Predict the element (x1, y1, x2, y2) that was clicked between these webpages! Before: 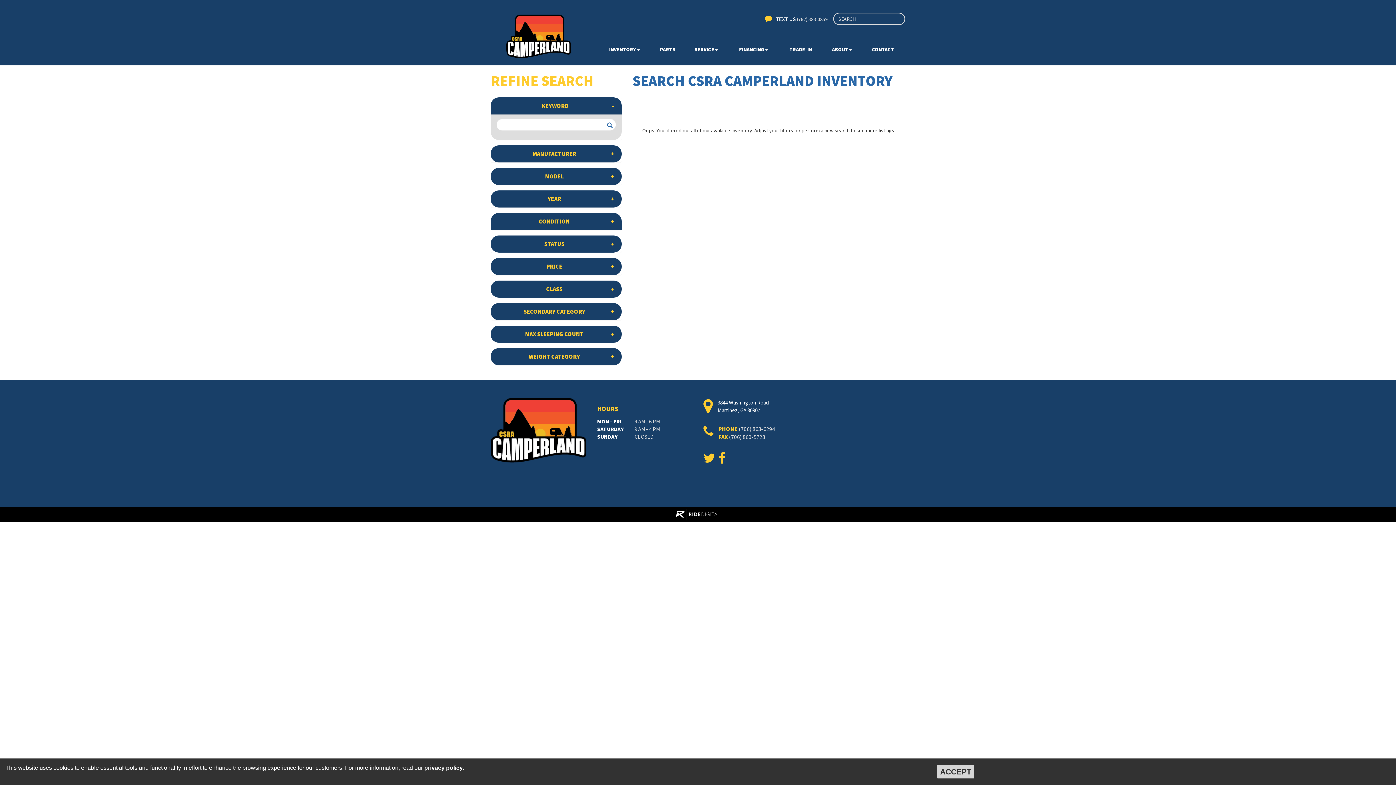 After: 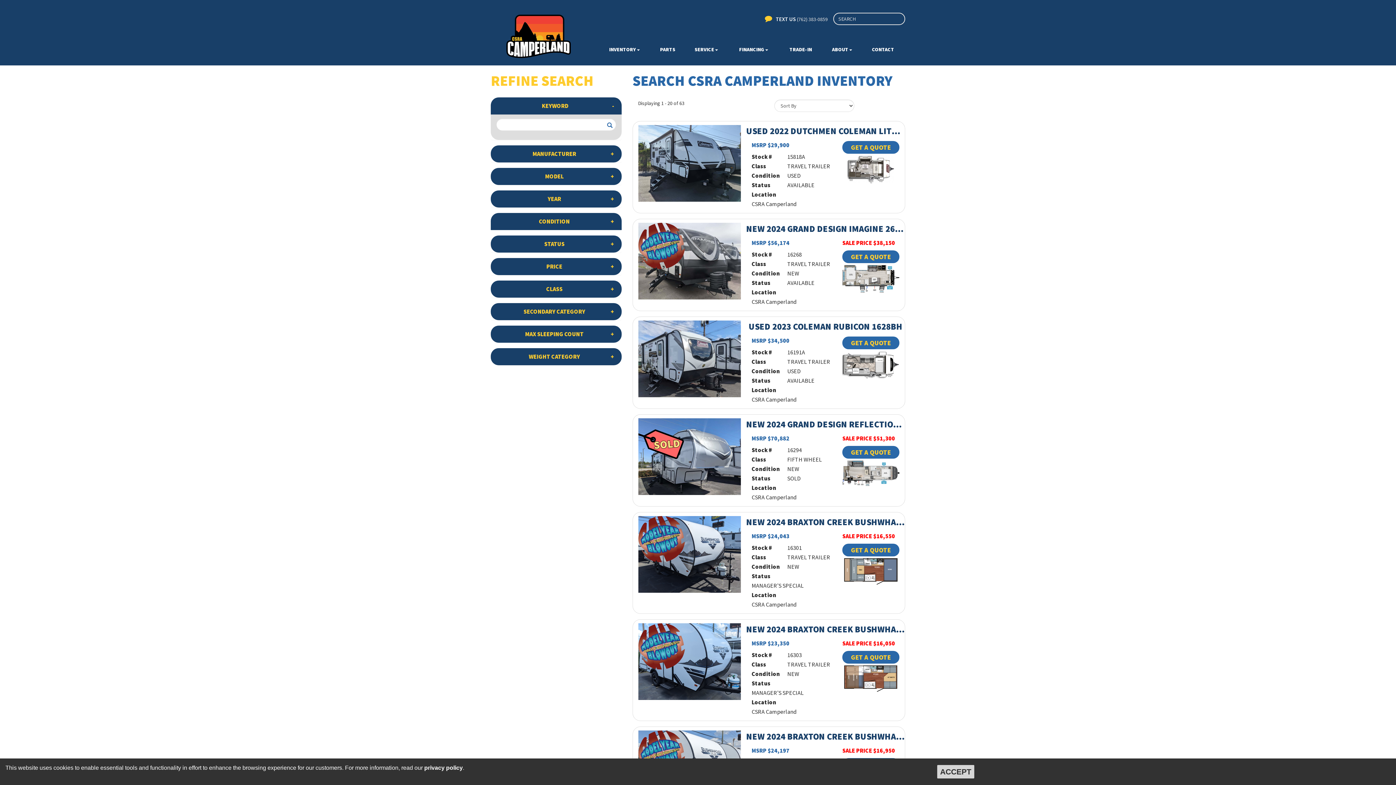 Action: bbox: (603, 118, 616, 133)